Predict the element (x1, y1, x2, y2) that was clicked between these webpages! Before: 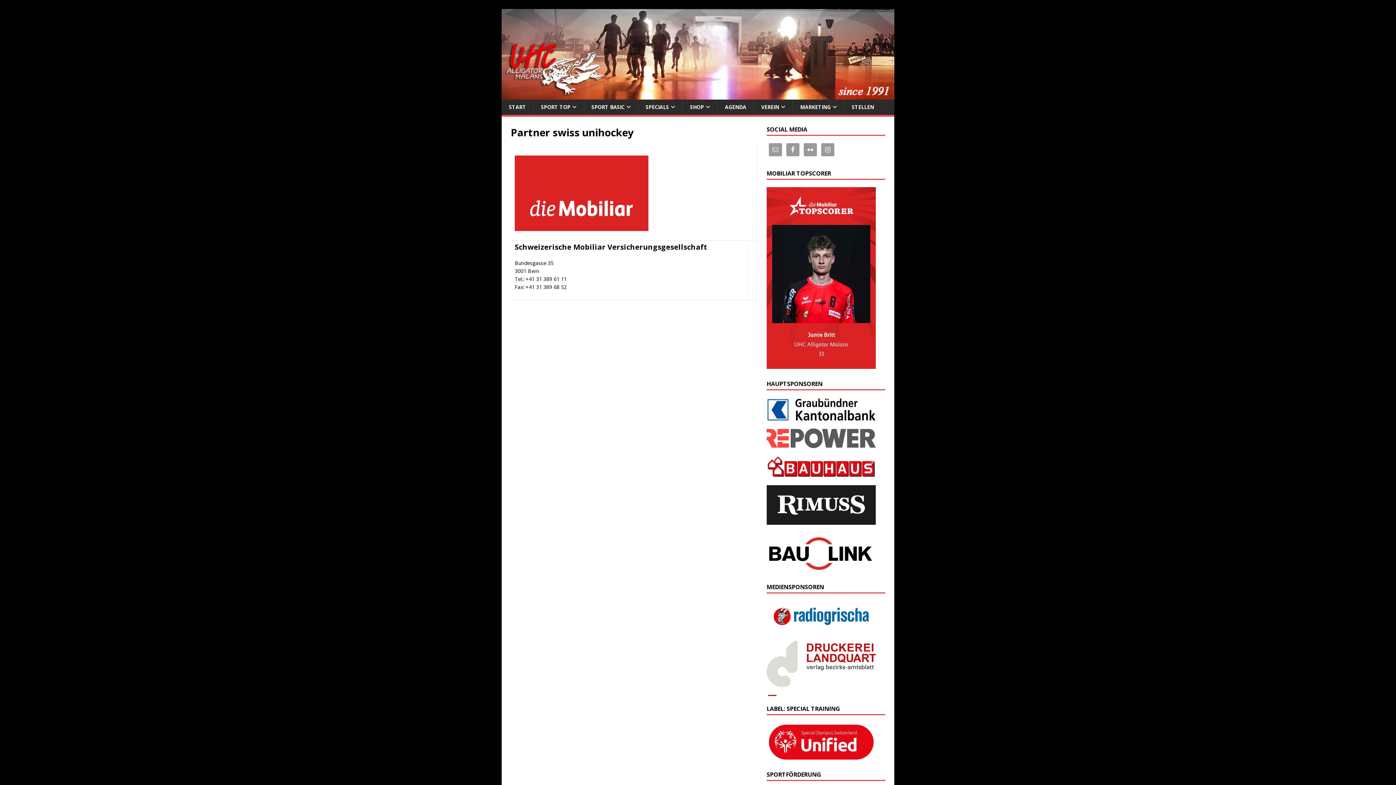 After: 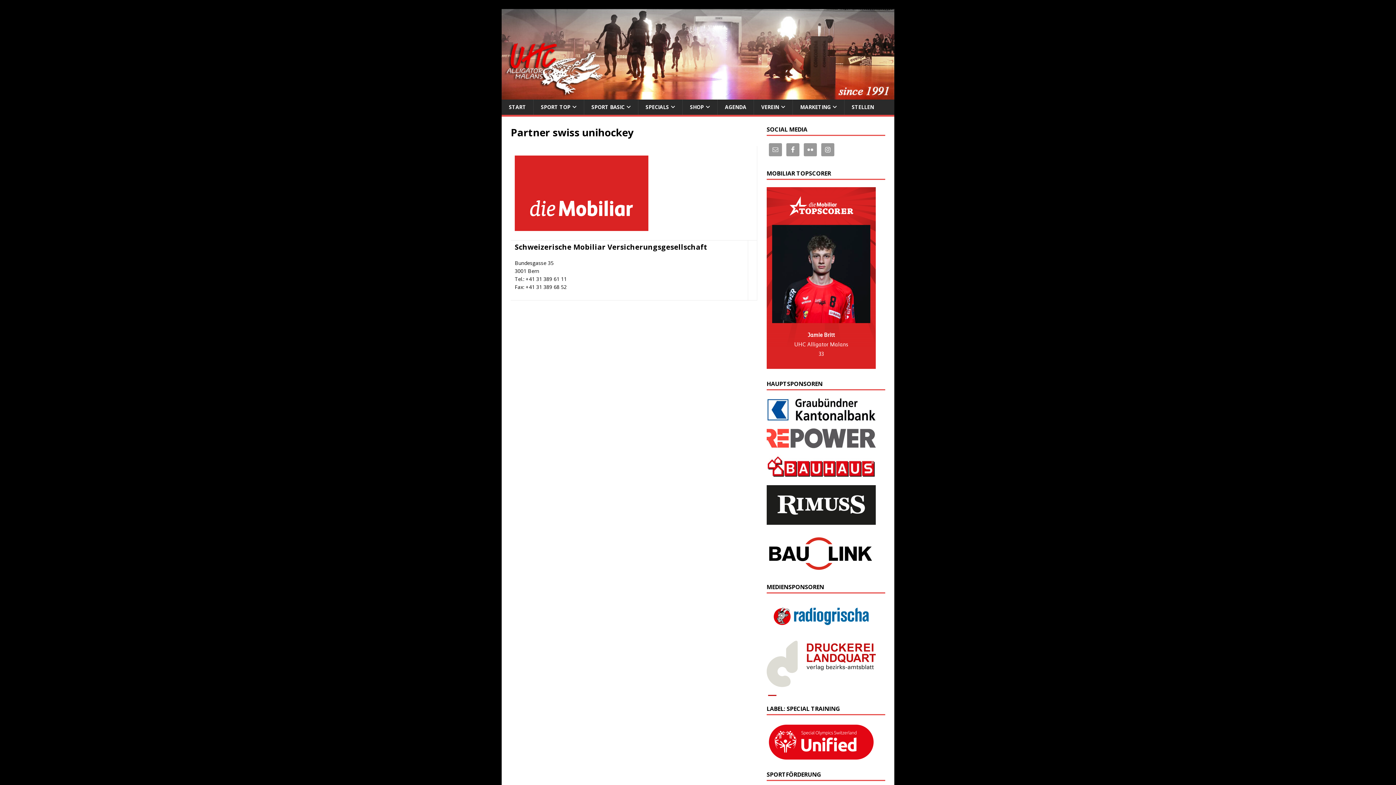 Action: bbox: (766, 413, 875, 420)